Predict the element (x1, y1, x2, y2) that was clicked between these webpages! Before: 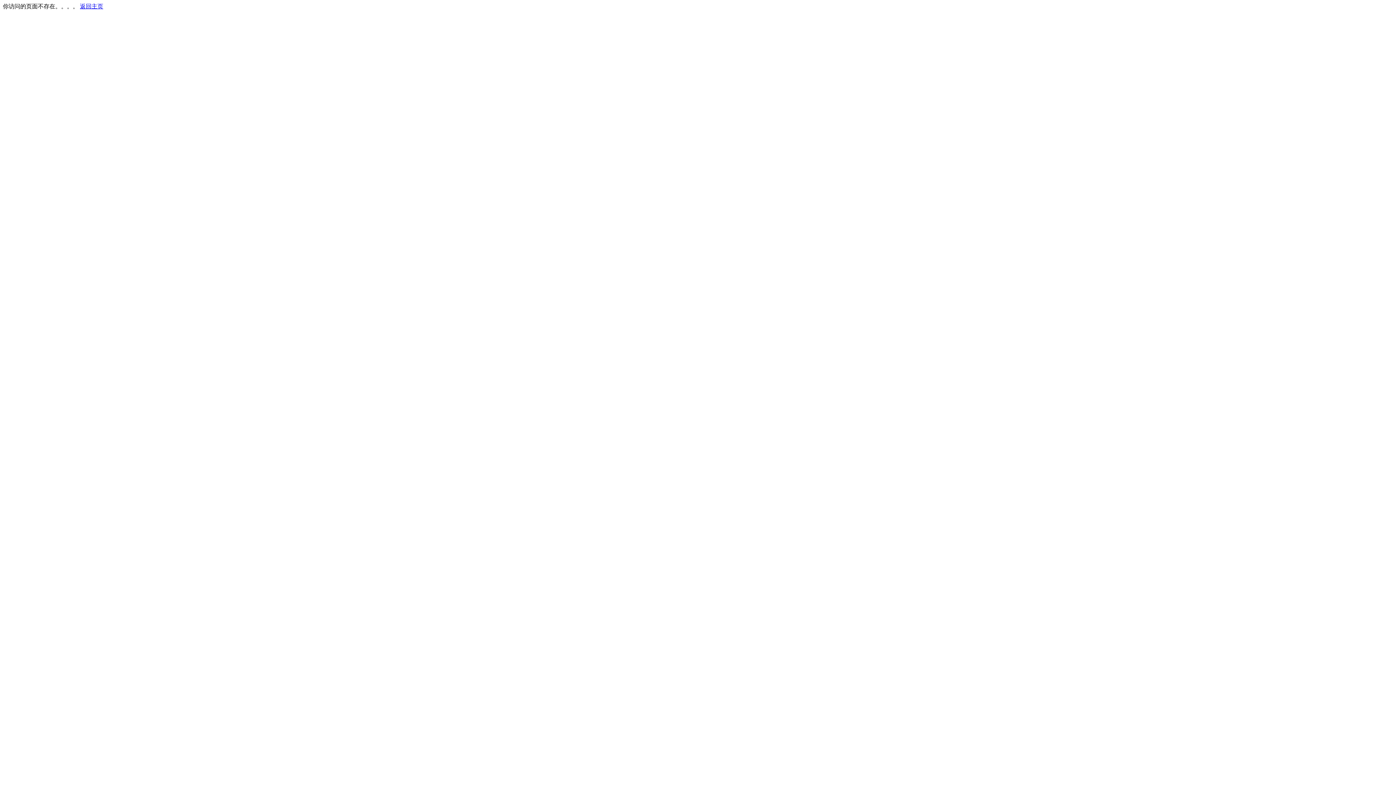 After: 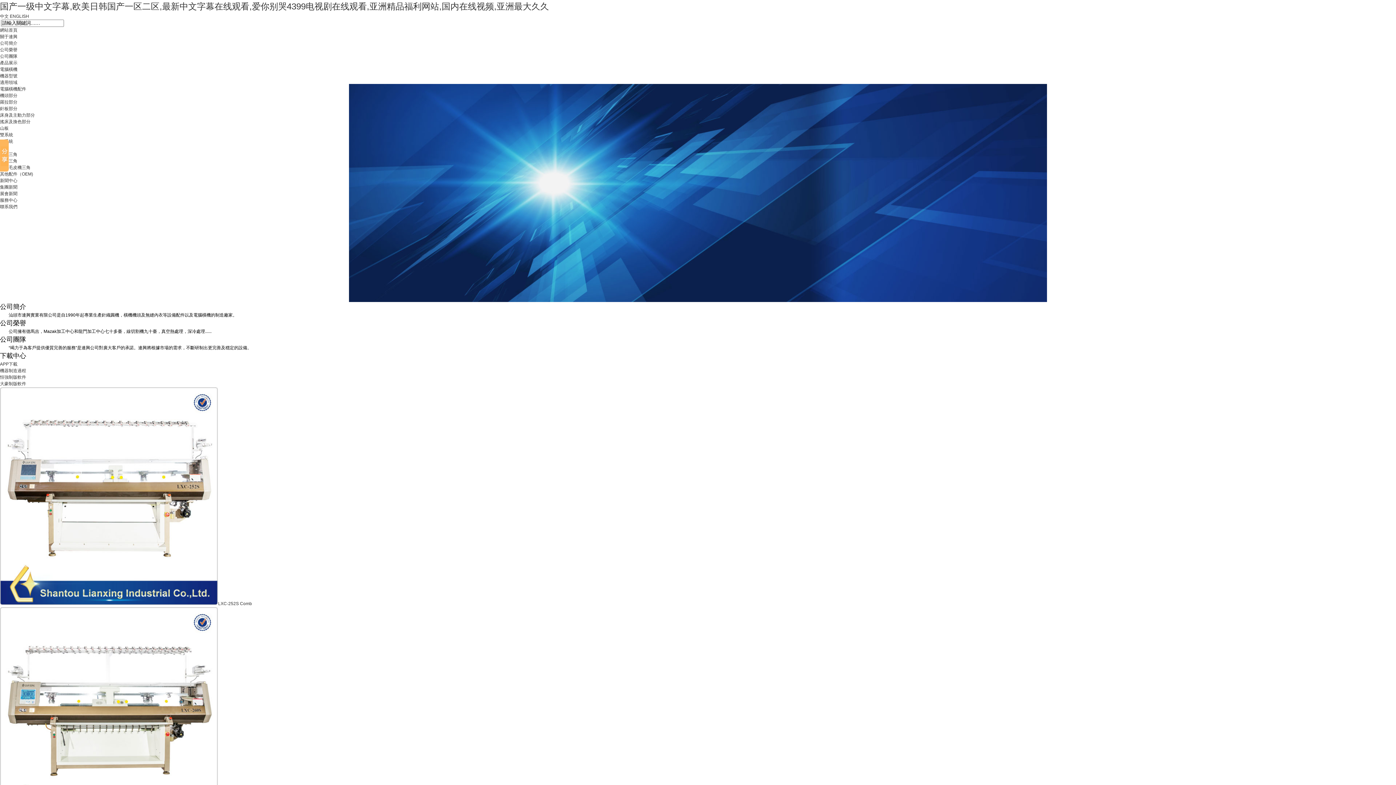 Action: bbox: (80, 3, 103, 9) label: 返回主页